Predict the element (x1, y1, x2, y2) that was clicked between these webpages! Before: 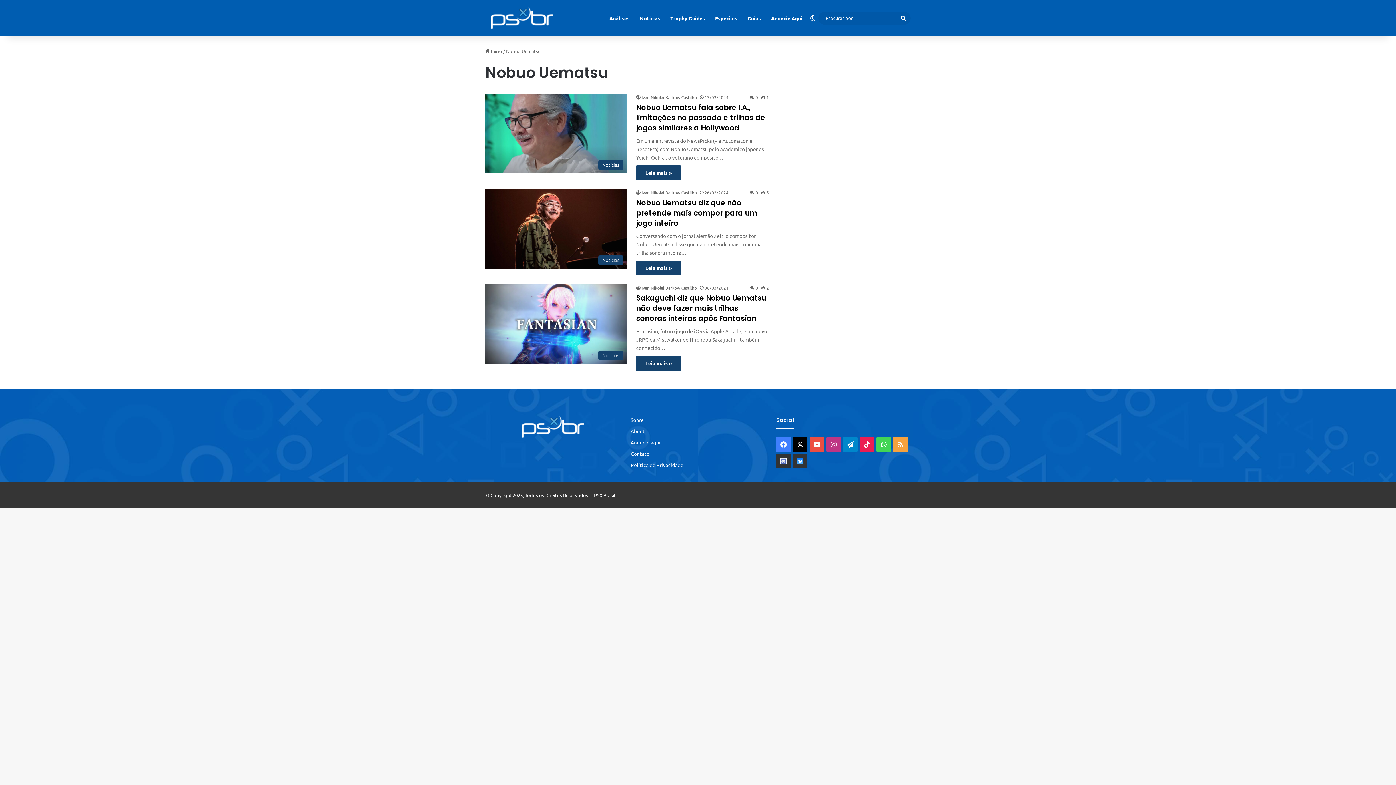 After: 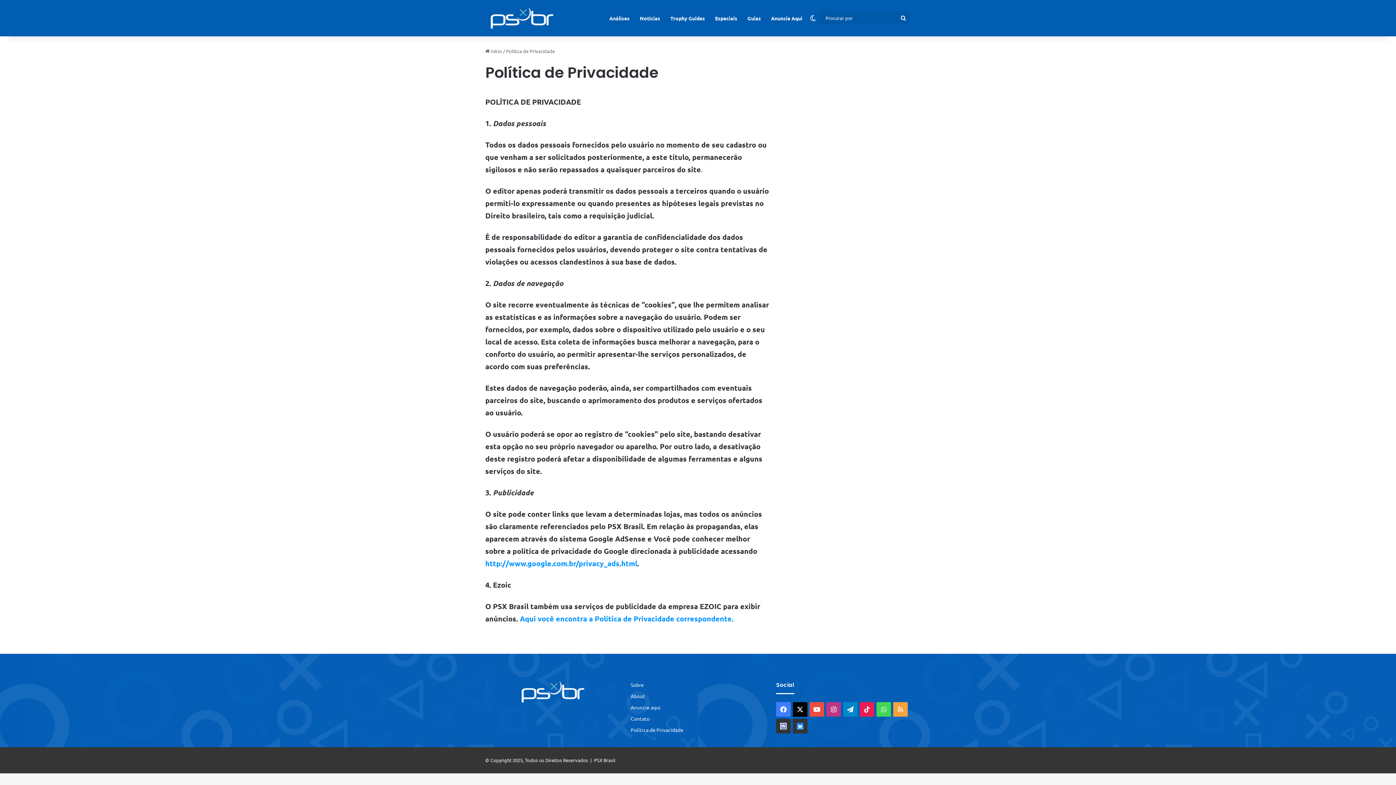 Action: label: Política de Privacidade bbox: (630, 461, 683, 468)